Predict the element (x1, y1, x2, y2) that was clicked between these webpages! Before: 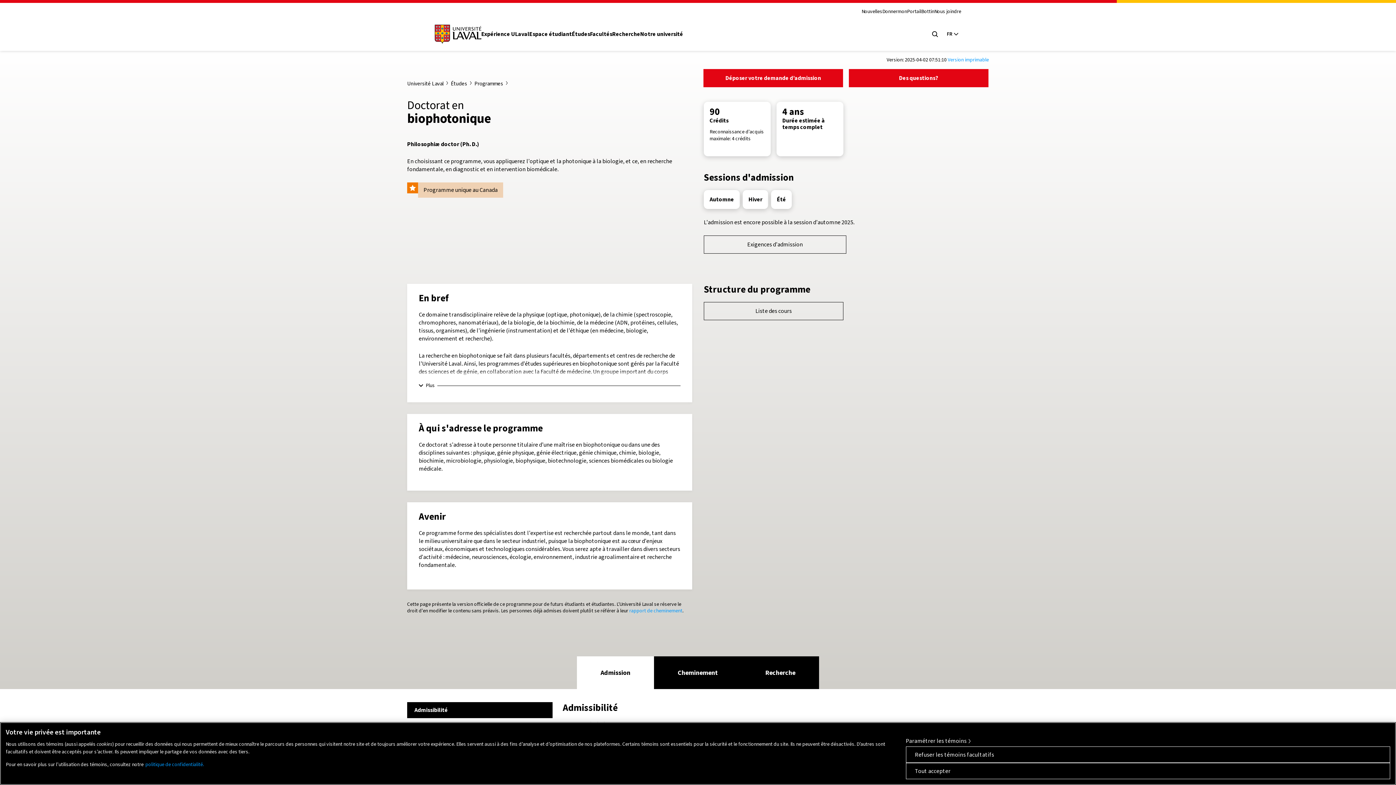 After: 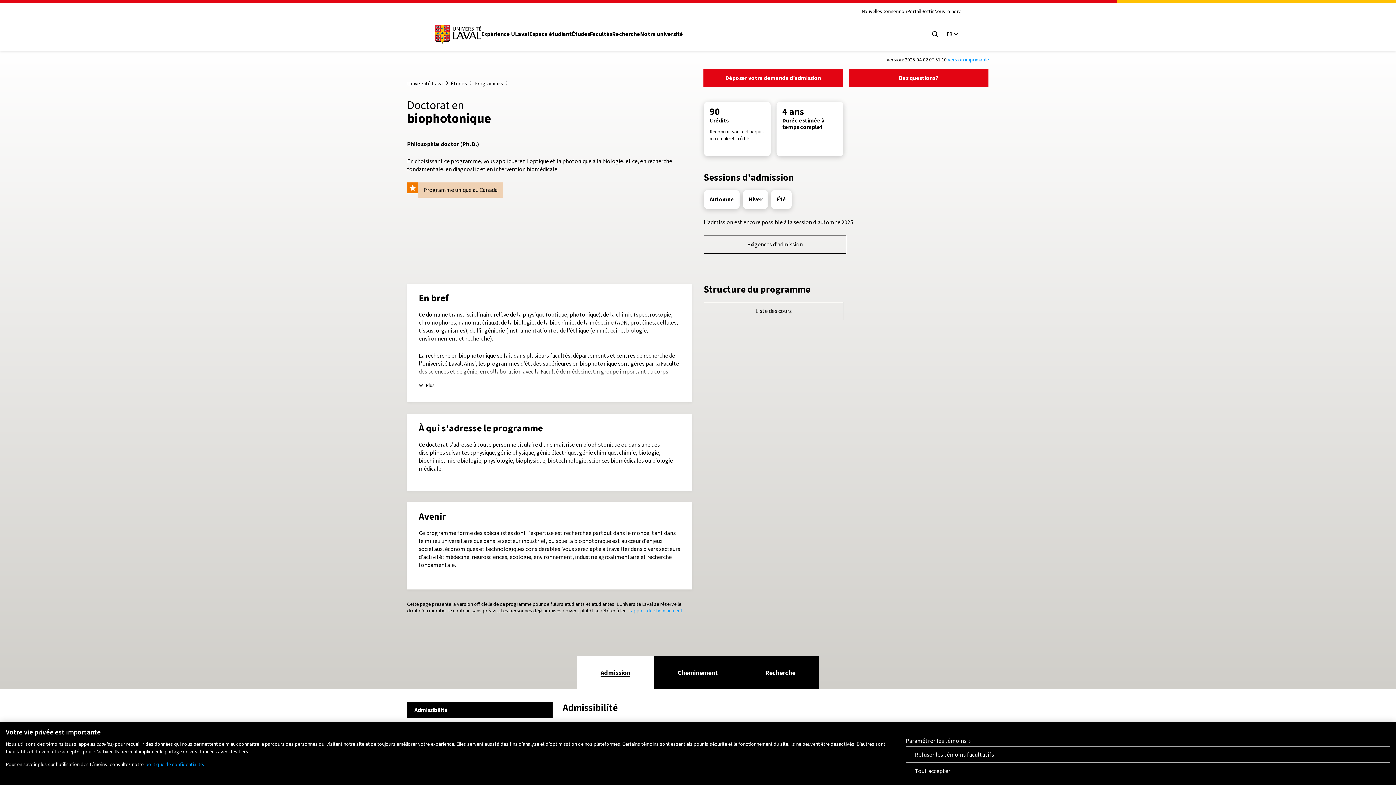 Action: label: Admission bbox: (577, 656, 654, 689)